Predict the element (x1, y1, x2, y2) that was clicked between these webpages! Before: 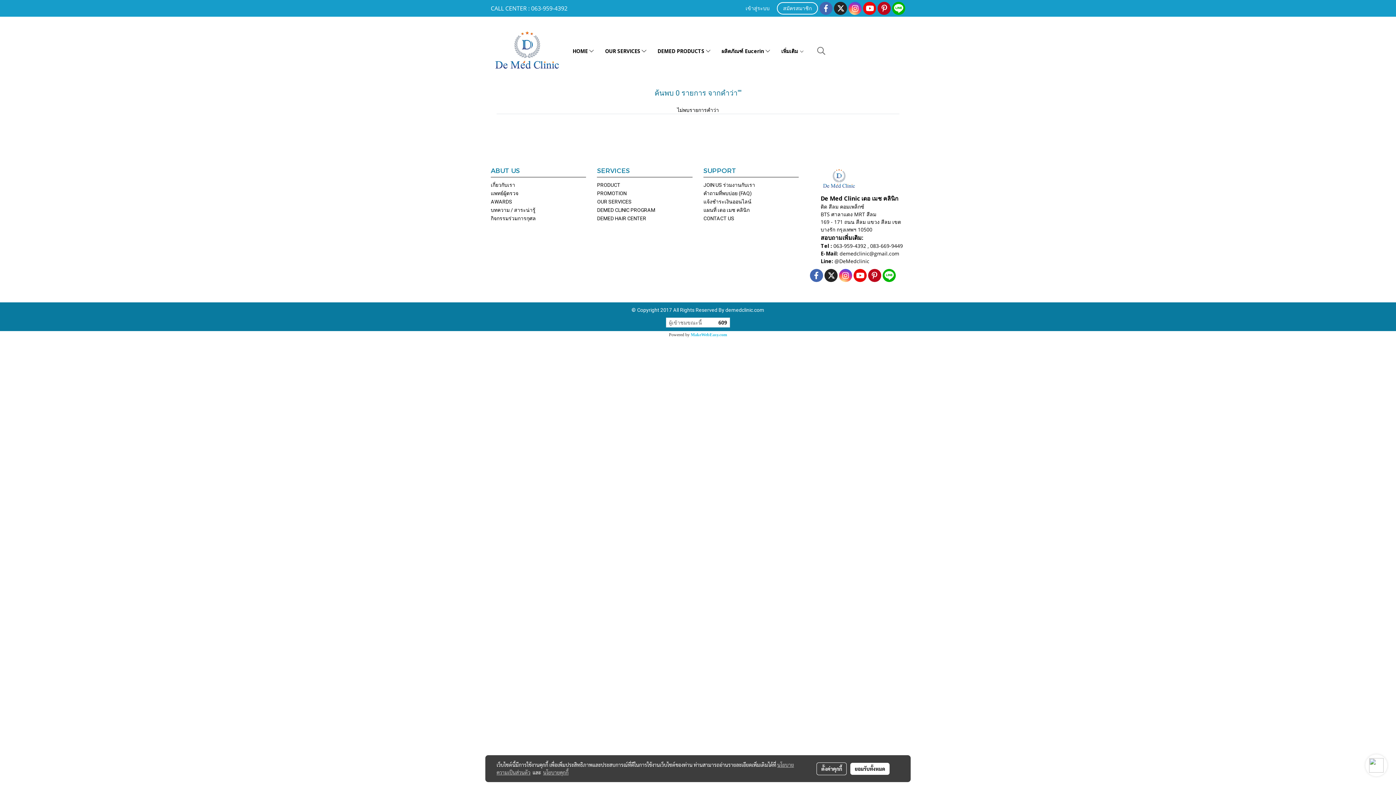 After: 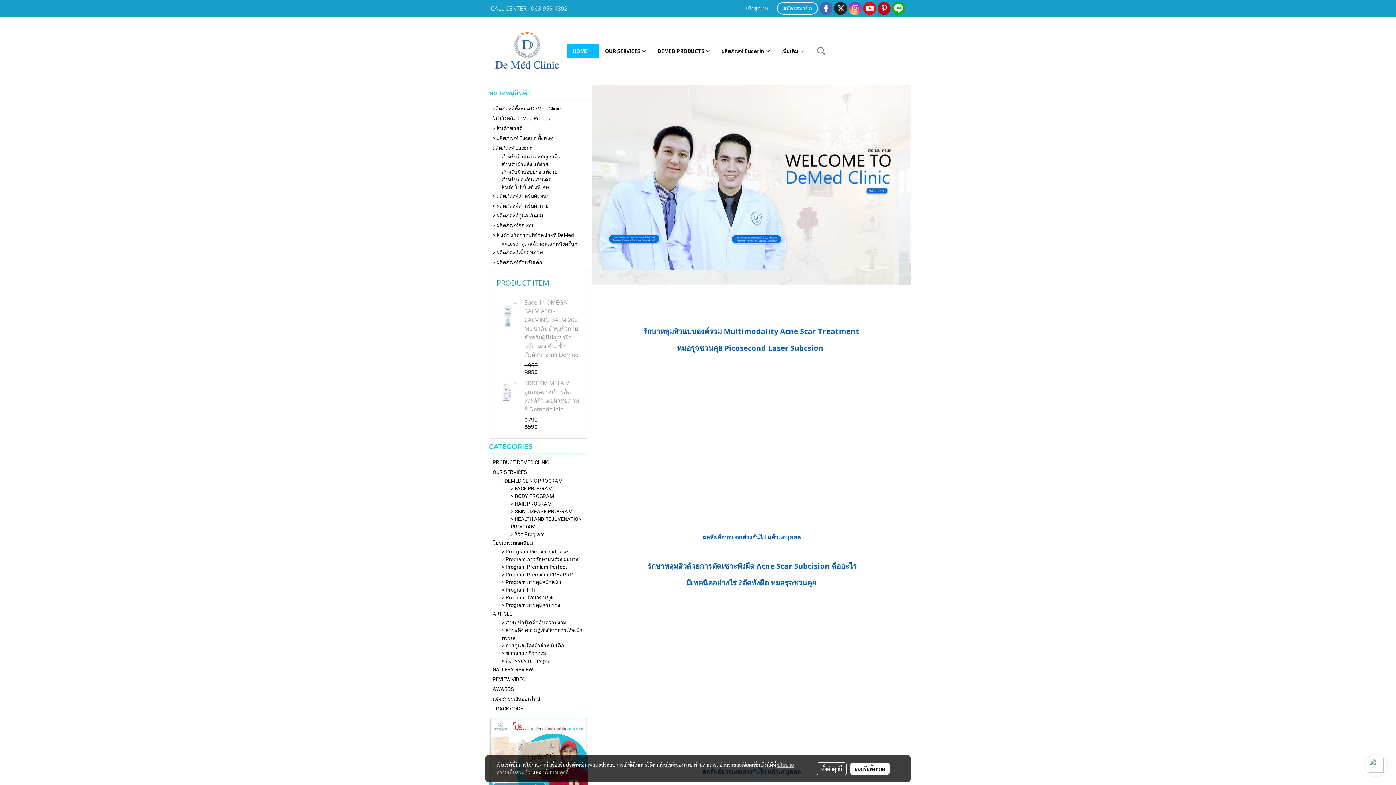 Action: bbox: (567, 43, 599, 58) label: HOME 